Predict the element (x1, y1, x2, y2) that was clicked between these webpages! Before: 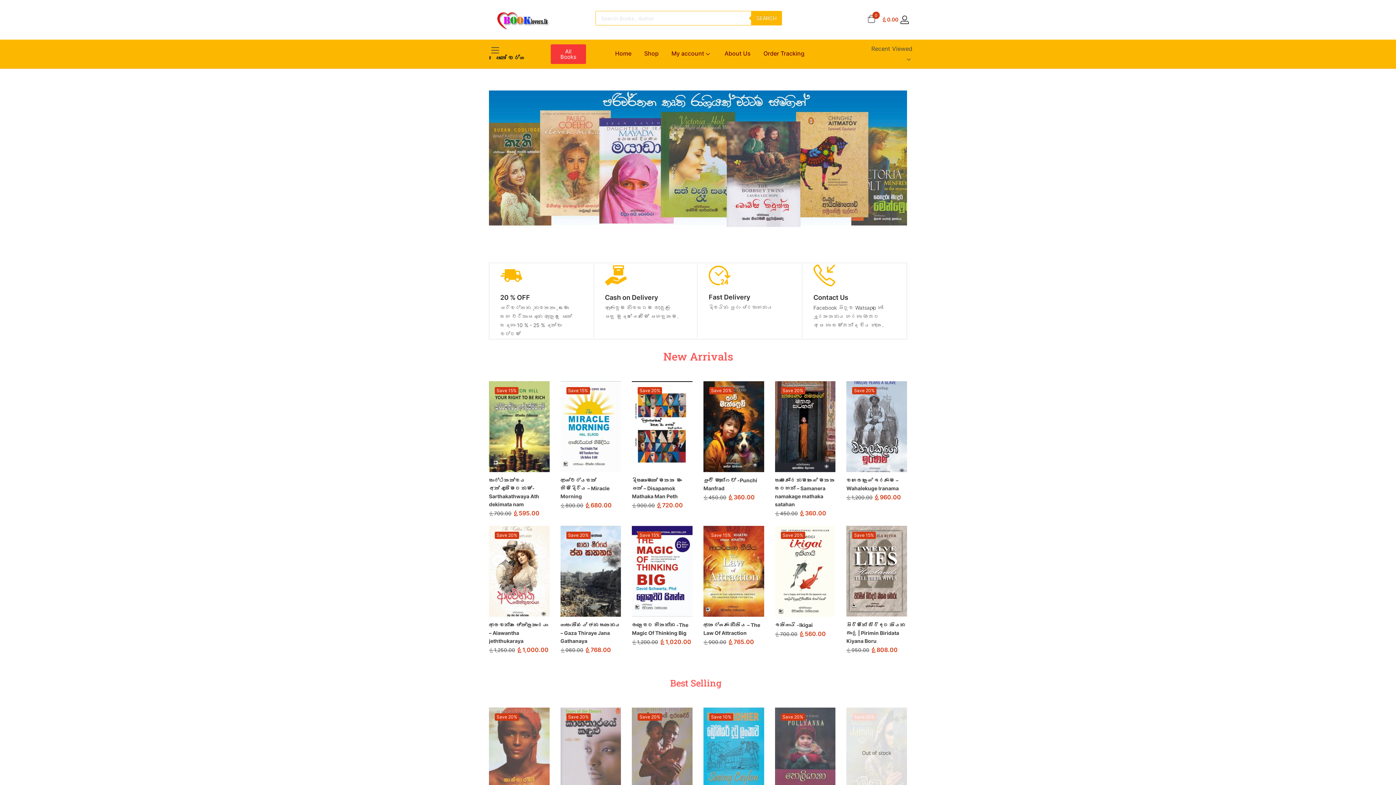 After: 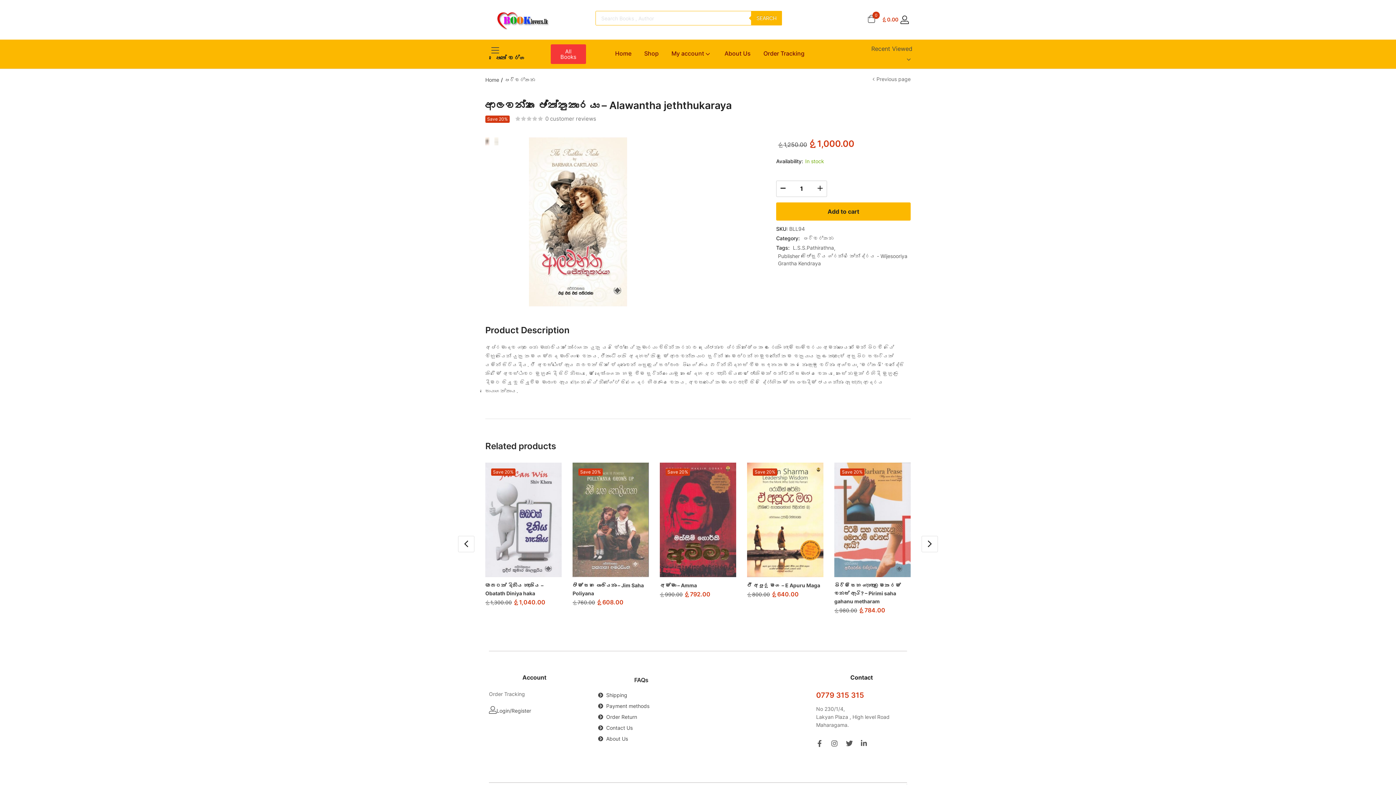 Action: bbox: (489, 526, 549, 617)